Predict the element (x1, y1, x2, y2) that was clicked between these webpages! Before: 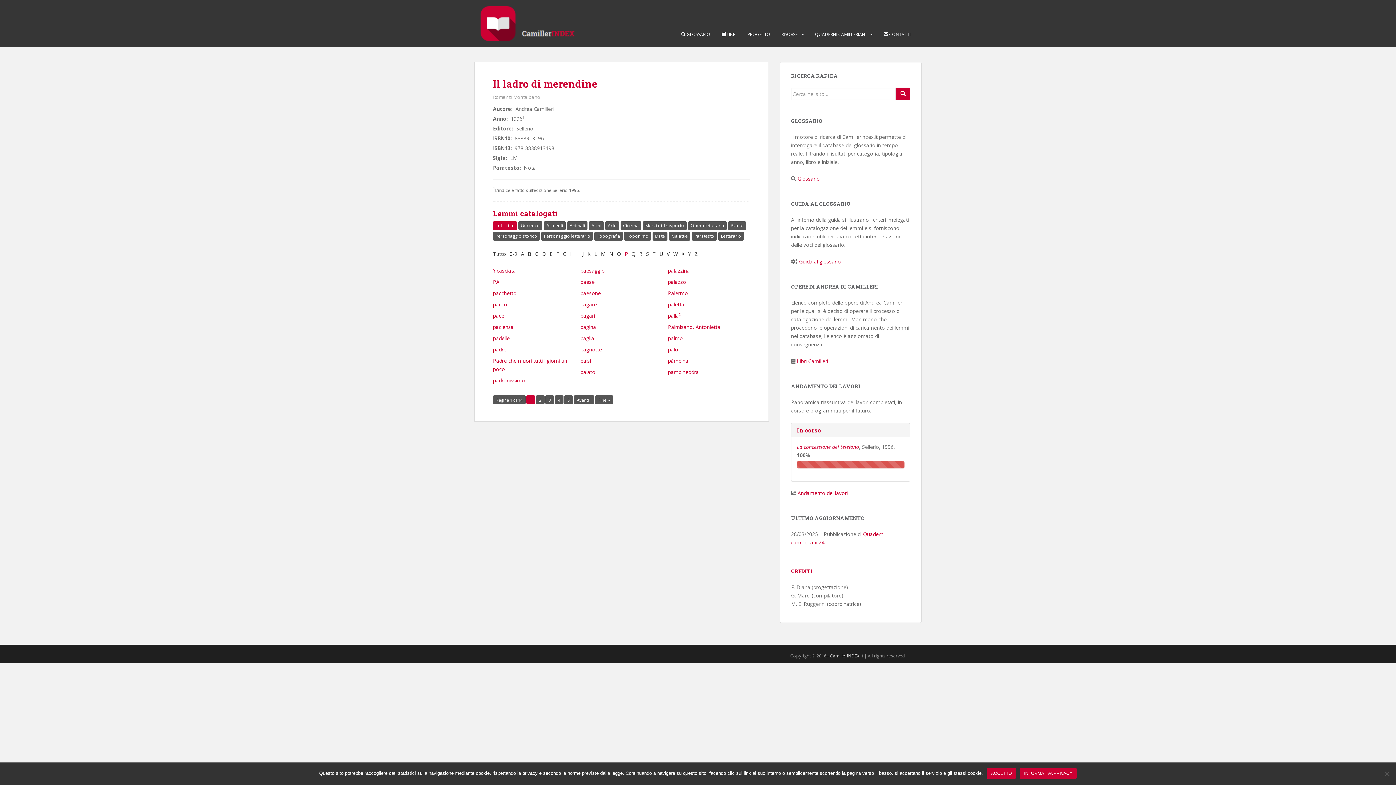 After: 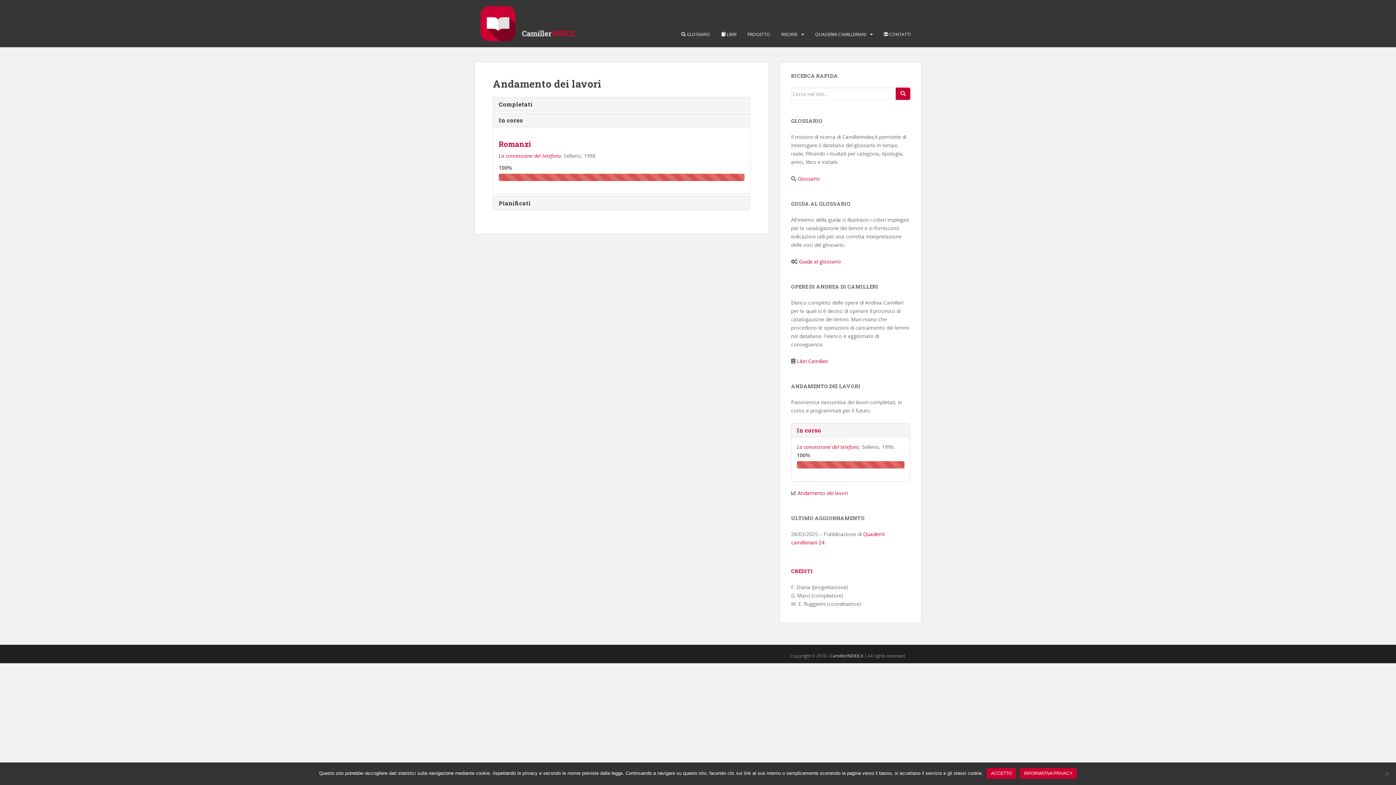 Action: bbox: (797, 489, 848, 496) label: Andamento dei lavori